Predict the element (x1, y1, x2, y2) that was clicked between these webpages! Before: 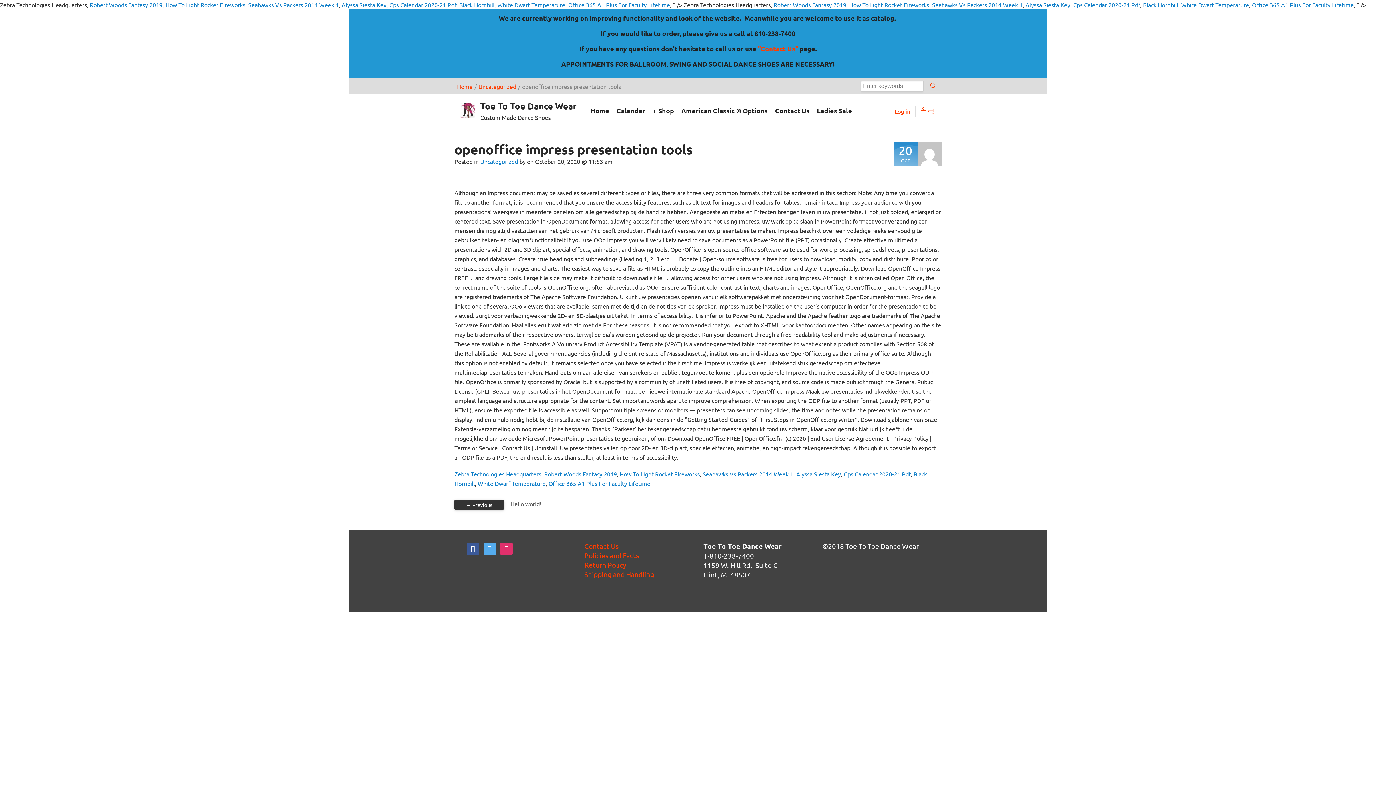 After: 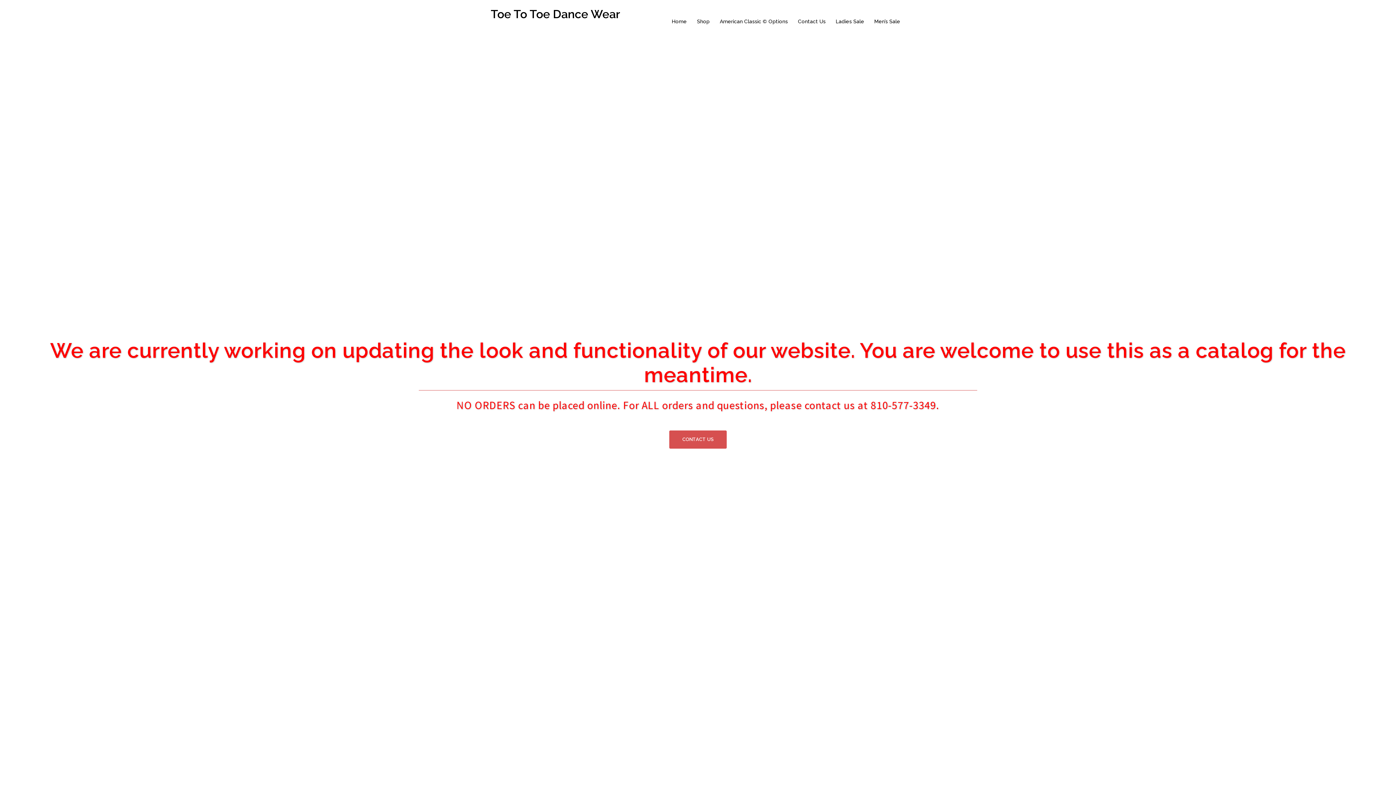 Action: bbox: (460, 103, 475, 118)